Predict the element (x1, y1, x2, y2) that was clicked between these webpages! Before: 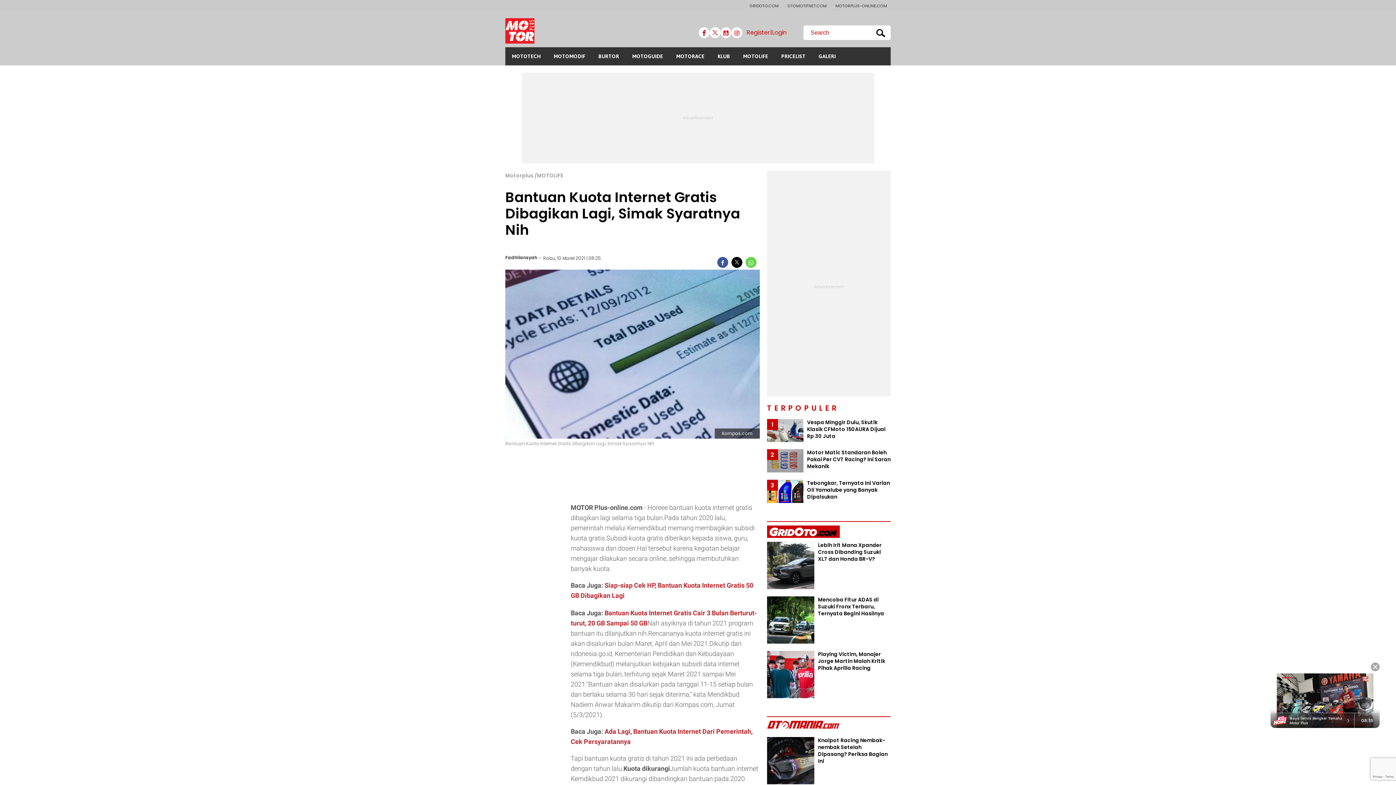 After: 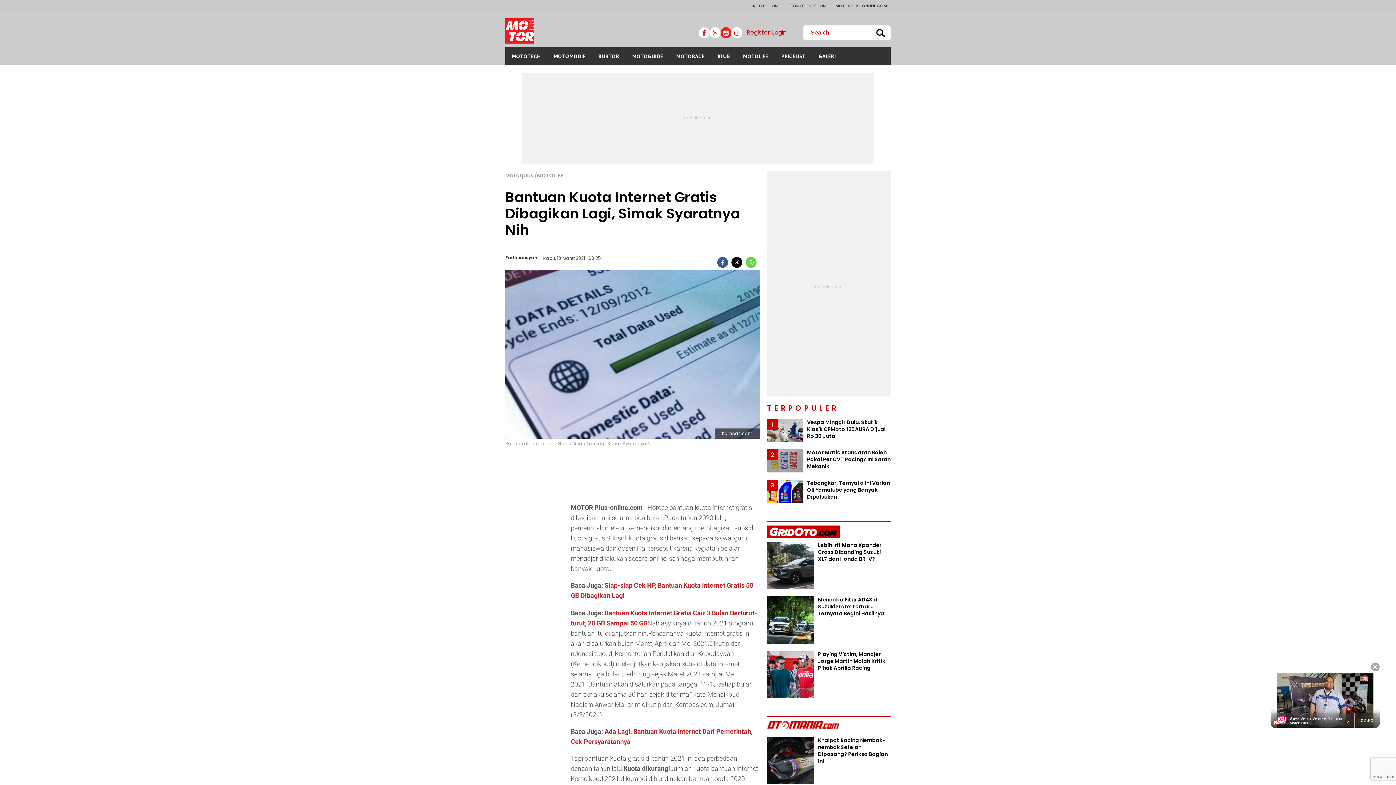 Action: bbox: (720, 27, 731, 38)